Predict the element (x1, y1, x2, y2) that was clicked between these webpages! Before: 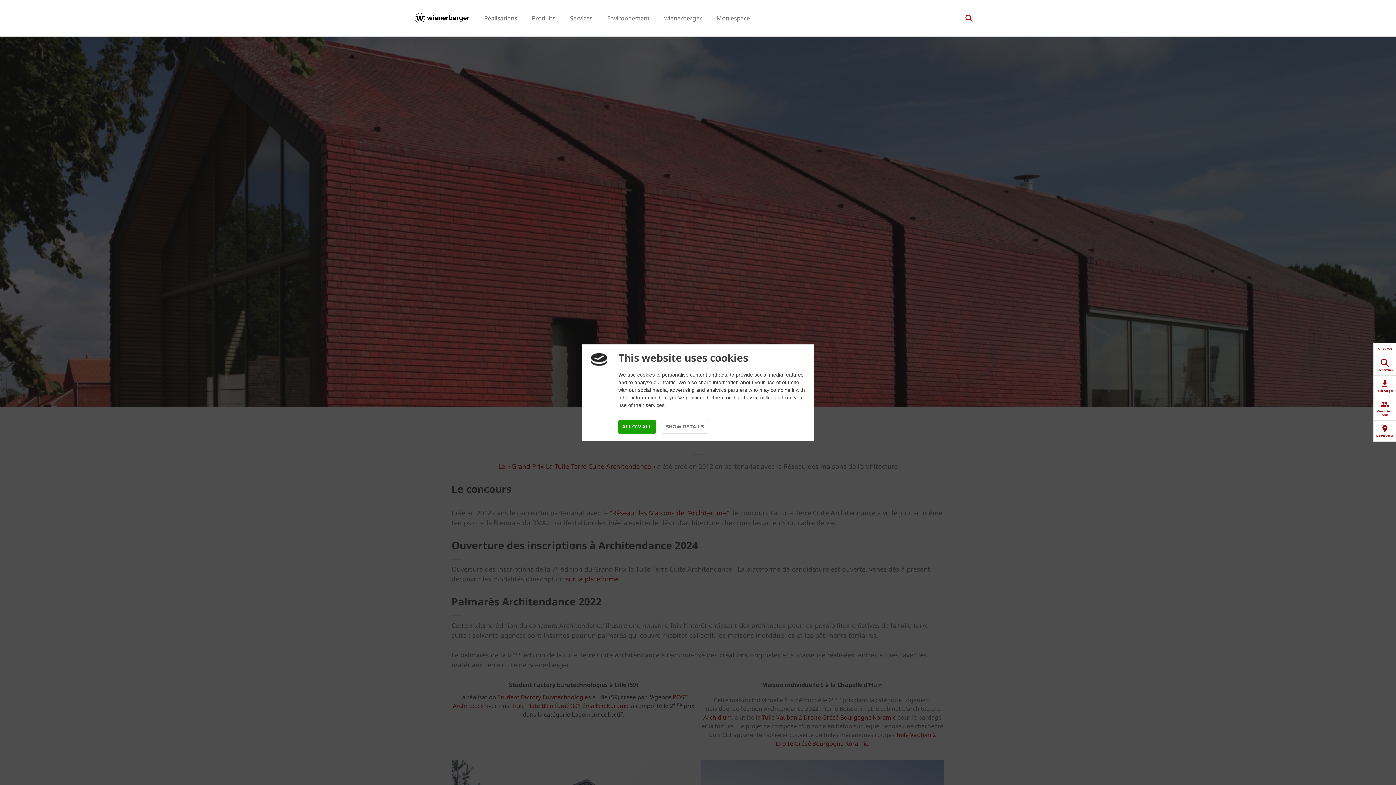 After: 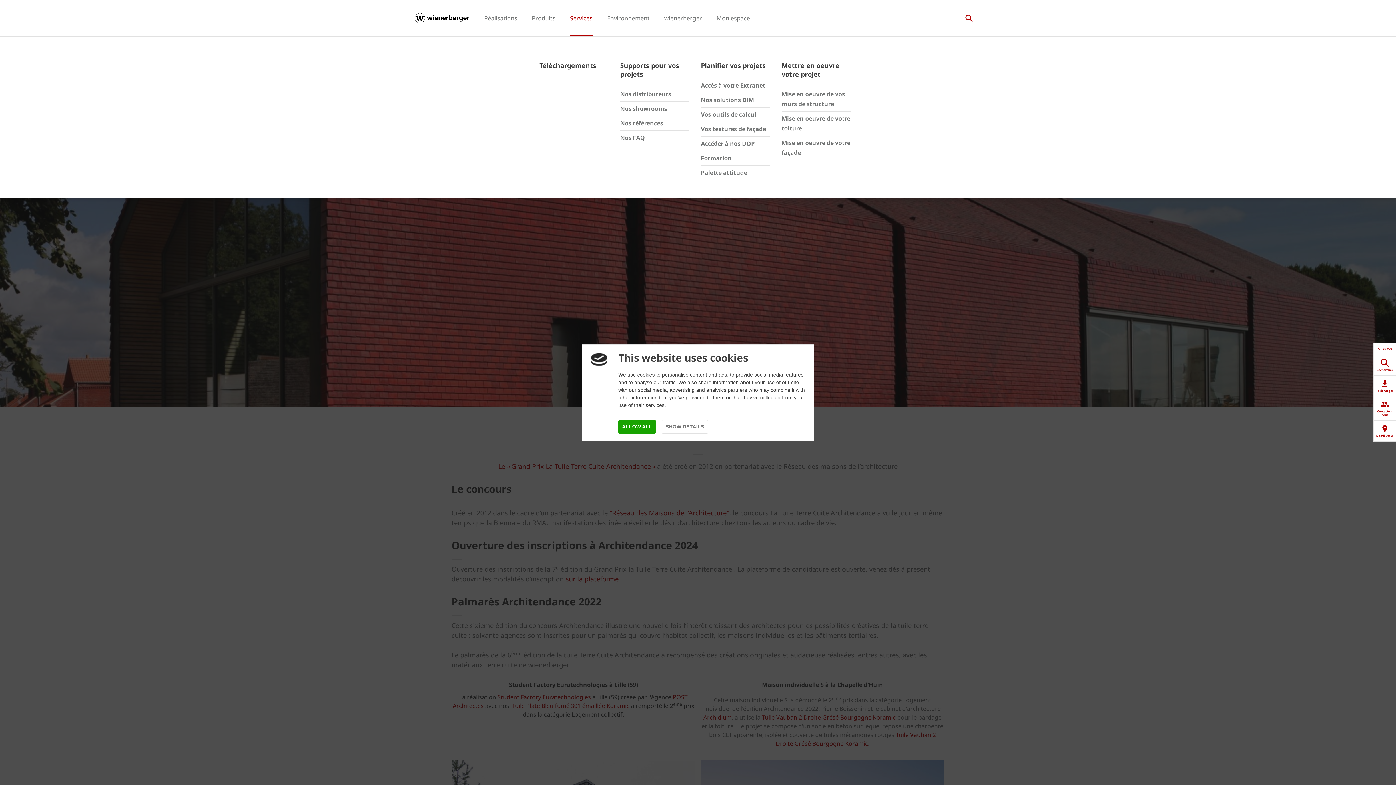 Action: label: Services bbox: (570, 14, 592, 22)